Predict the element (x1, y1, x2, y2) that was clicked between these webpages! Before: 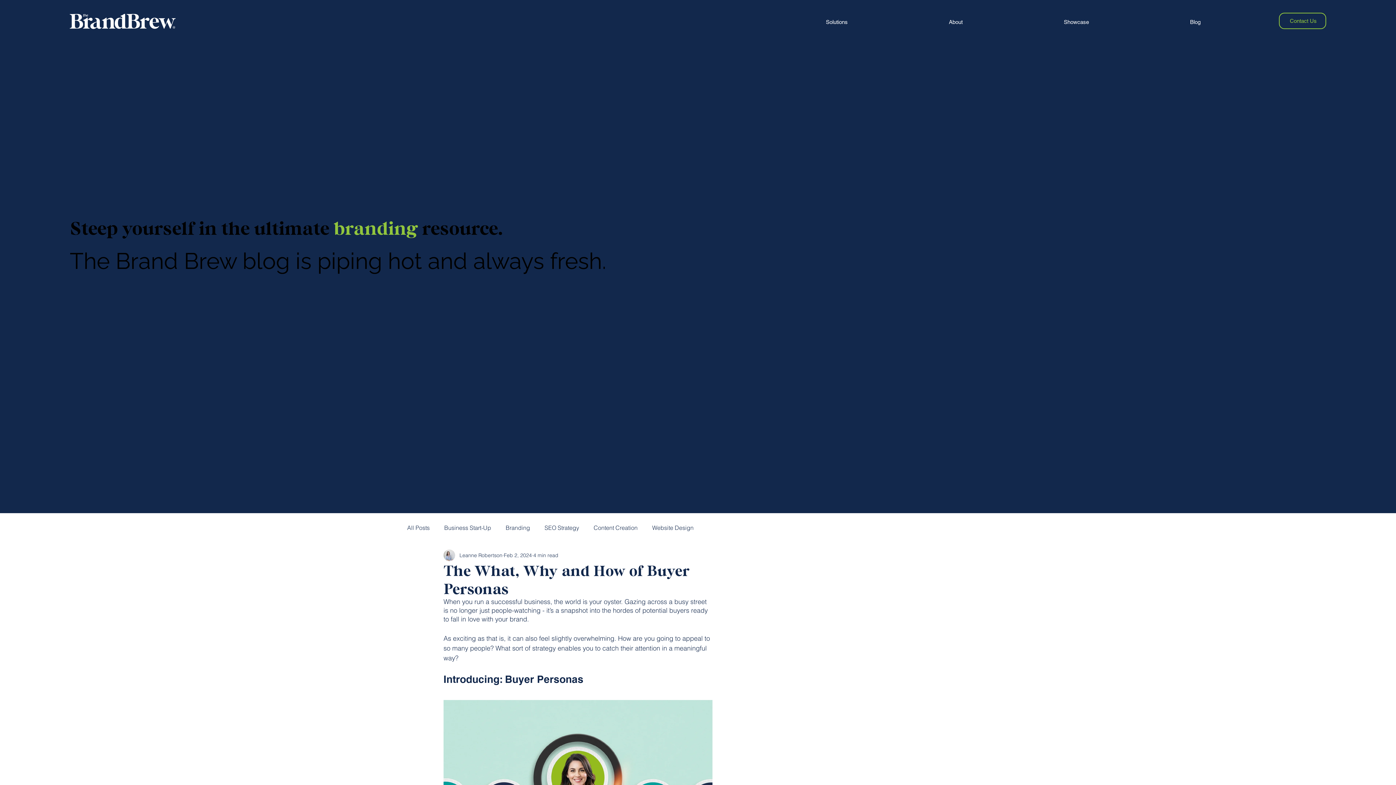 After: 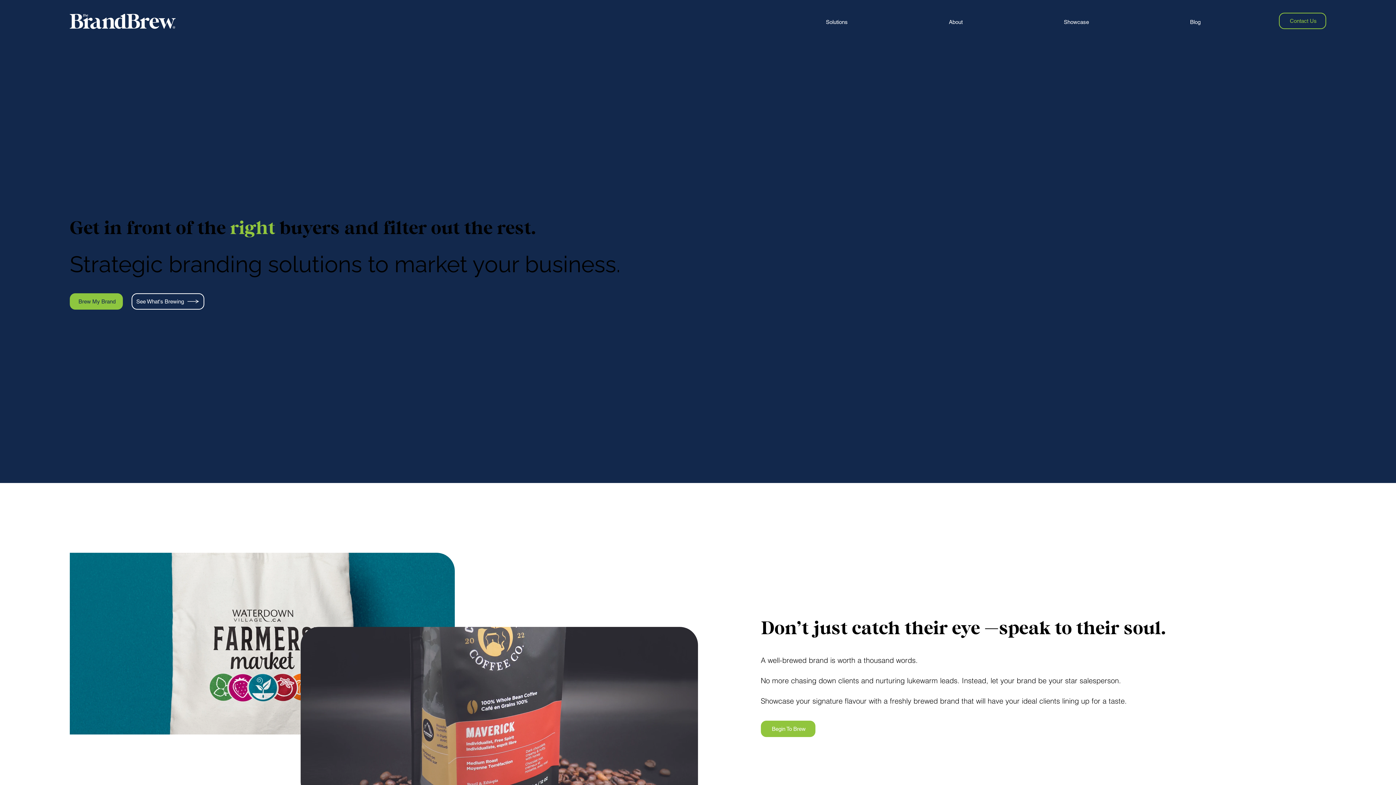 Action: bbox: (69, 1, 175, 41)